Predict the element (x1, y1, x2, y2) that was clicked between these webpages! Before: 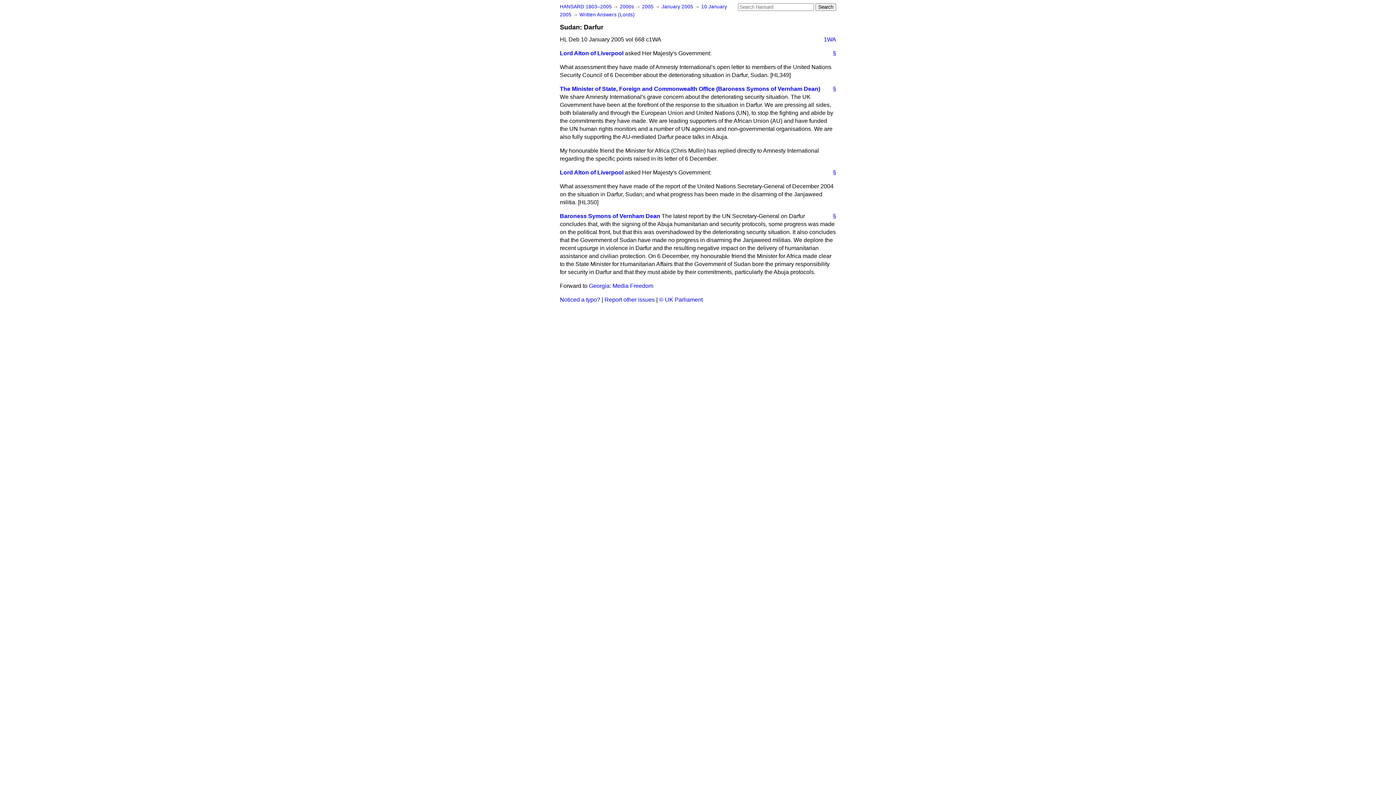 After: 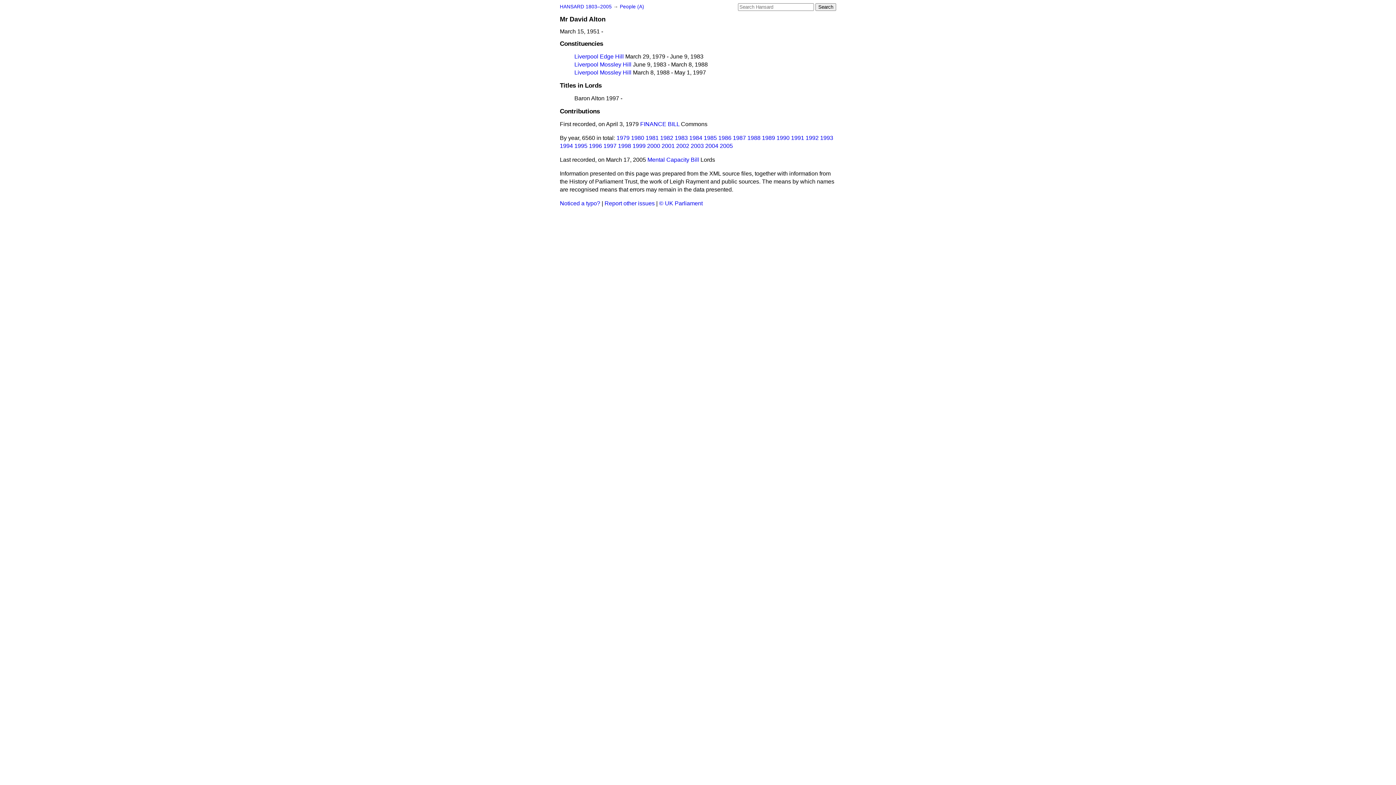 Action: bbox: (560, 50, 623, 56) label: Lord Alton of Liverpool